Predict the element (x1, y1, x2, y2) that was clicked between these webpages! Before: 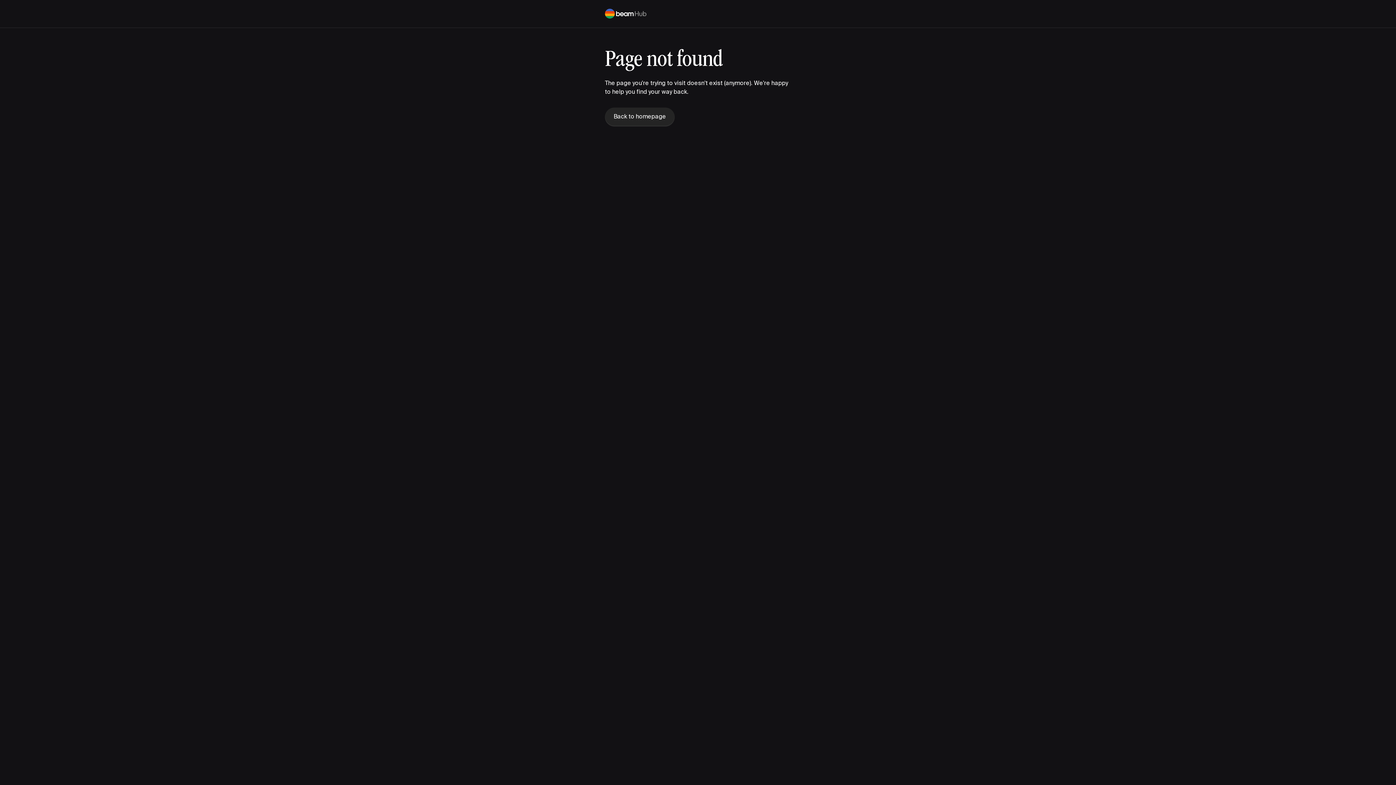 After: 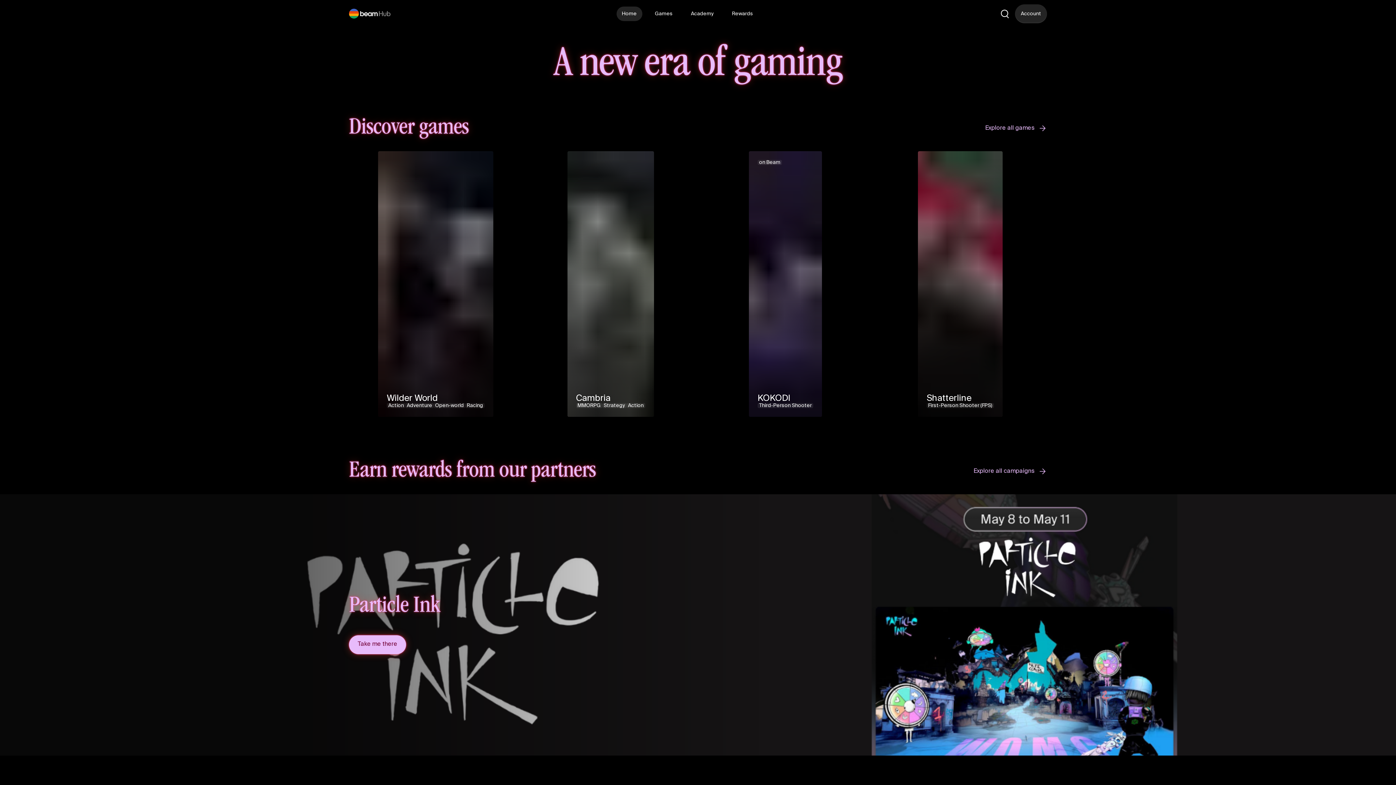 Action: bbox: (605, 8, 646, 18)